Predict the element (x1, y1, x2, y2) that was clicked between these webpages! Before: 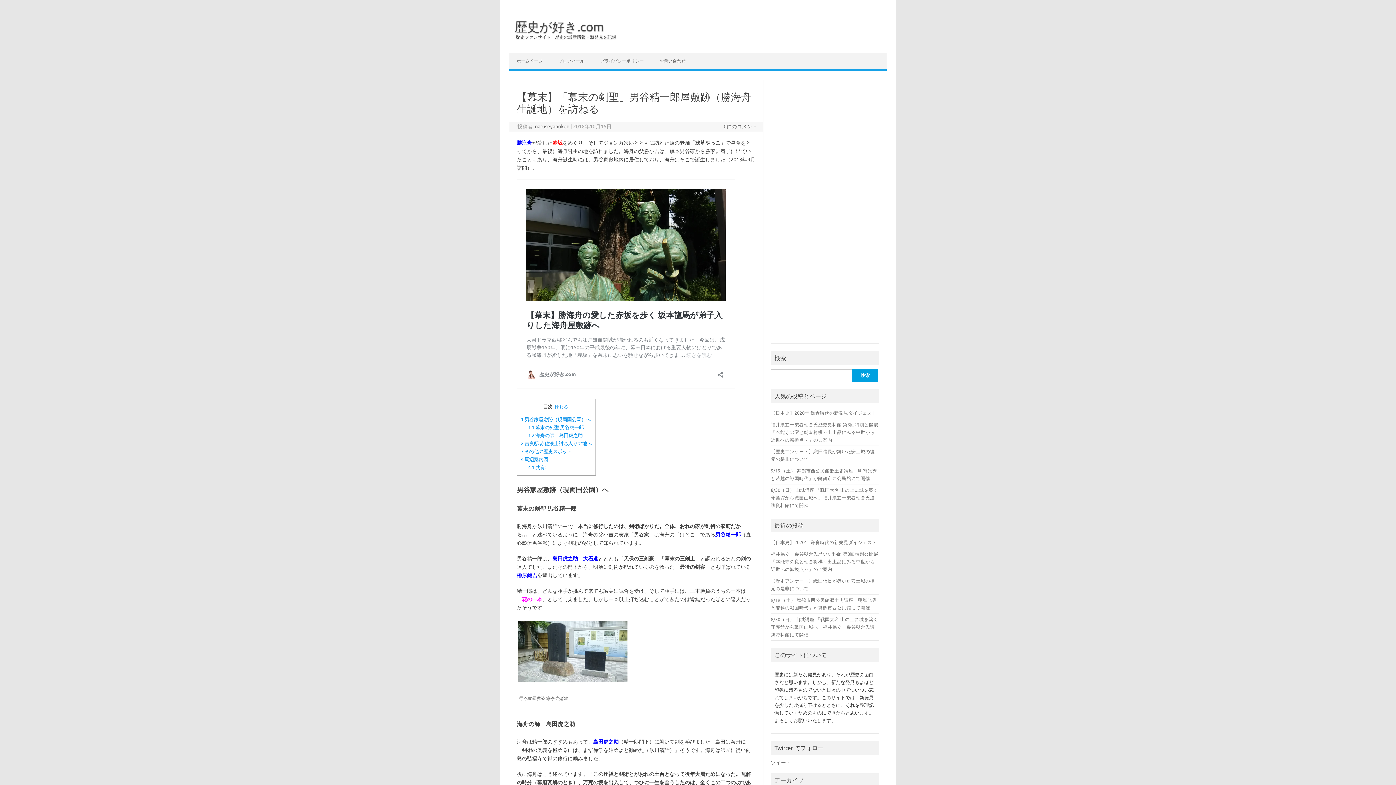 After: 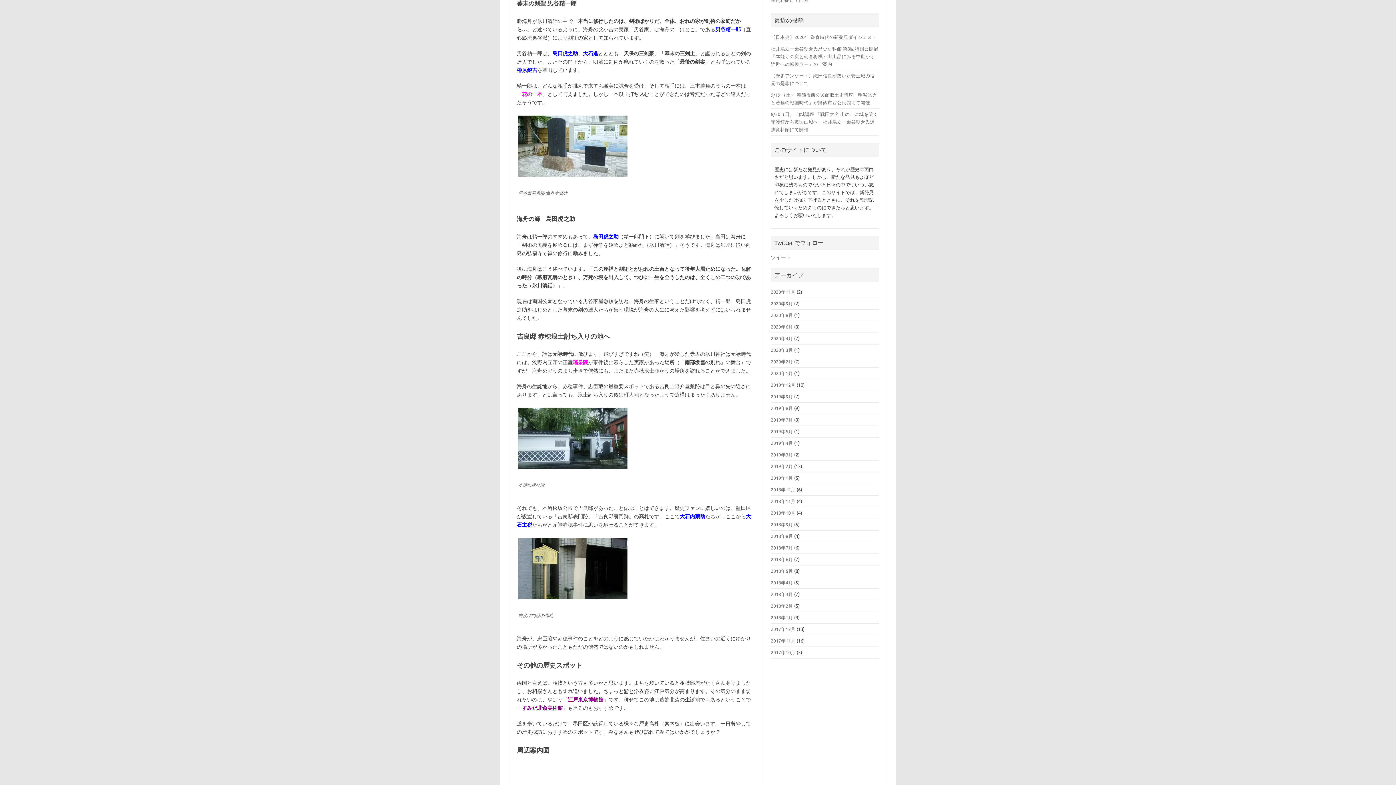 Action: bbox: (528, 425, 583, 430) label: 1.1 幕末の剣聖 男谷精一郎